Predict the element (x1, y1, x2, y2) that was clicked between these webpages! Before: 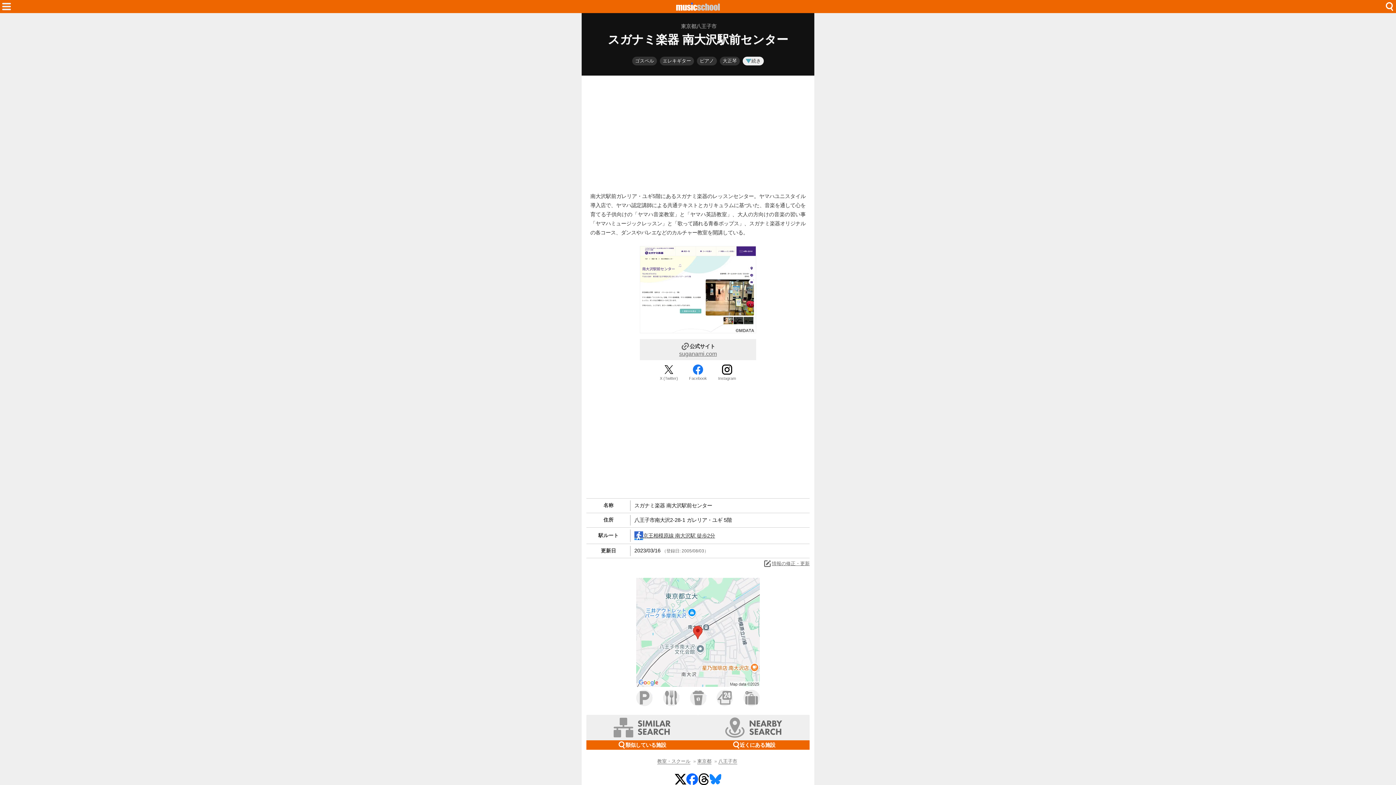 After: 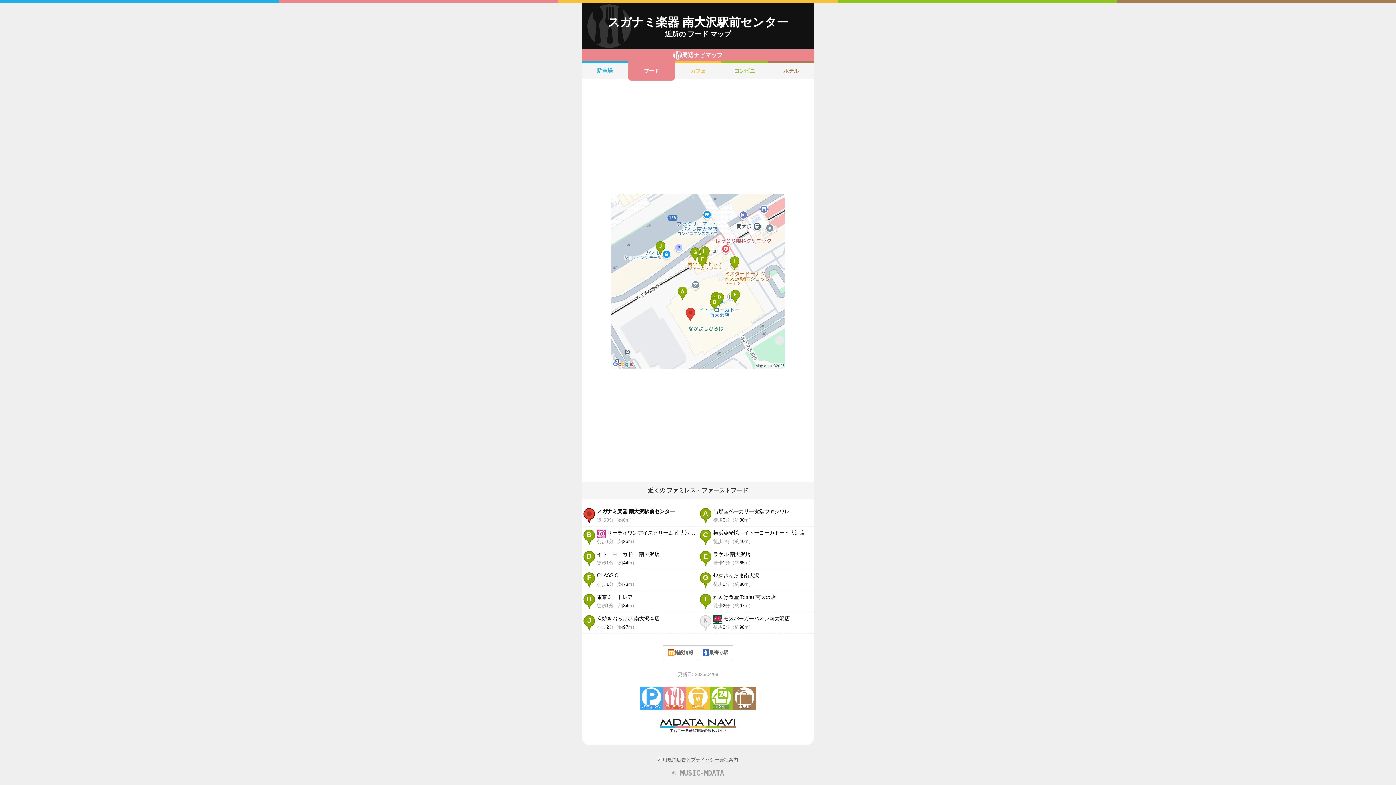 Action: label: ファミレス bbox: (663, 690, 679, 706)